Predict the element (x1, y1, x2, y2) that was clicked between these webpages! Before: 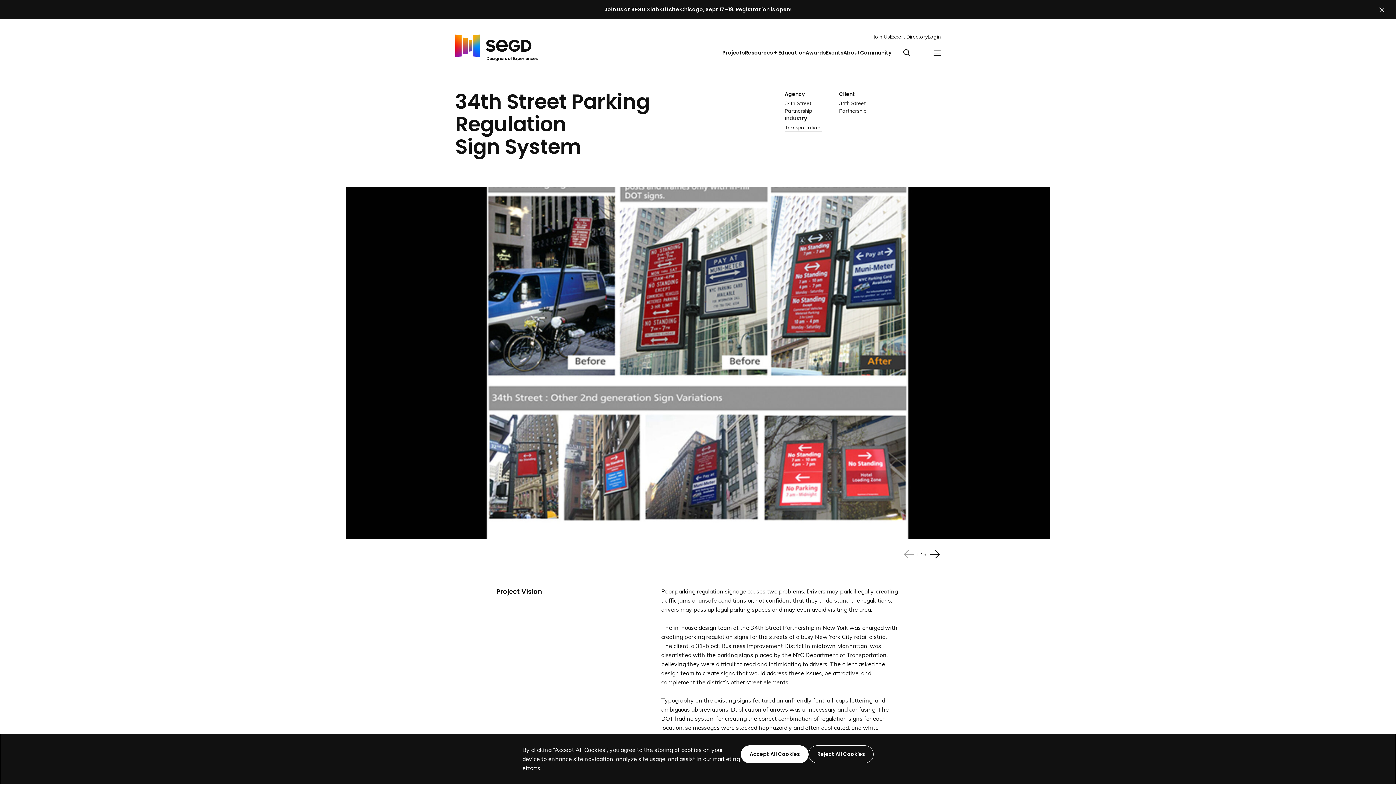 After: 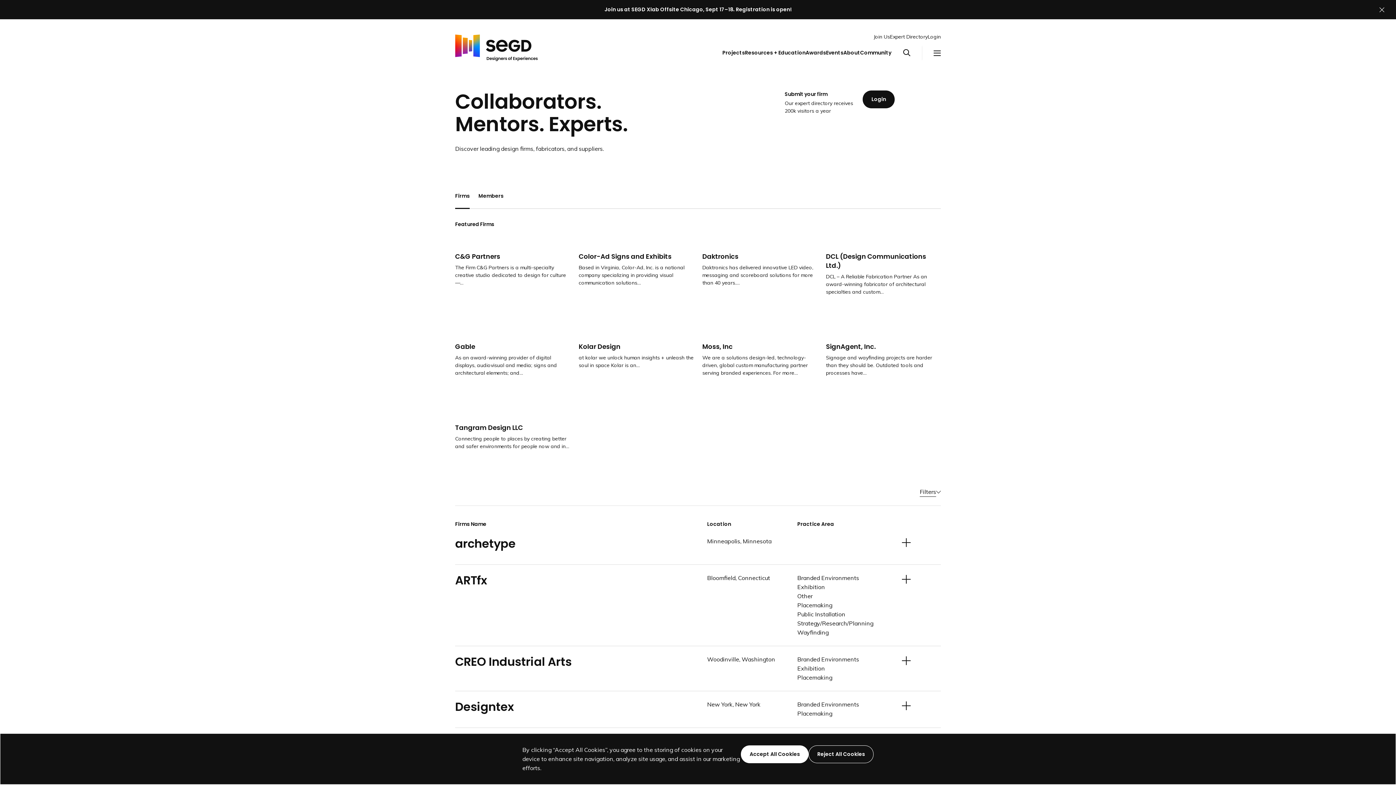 Action: bbox: (890, 33, 928, 41) label: Expert Directory